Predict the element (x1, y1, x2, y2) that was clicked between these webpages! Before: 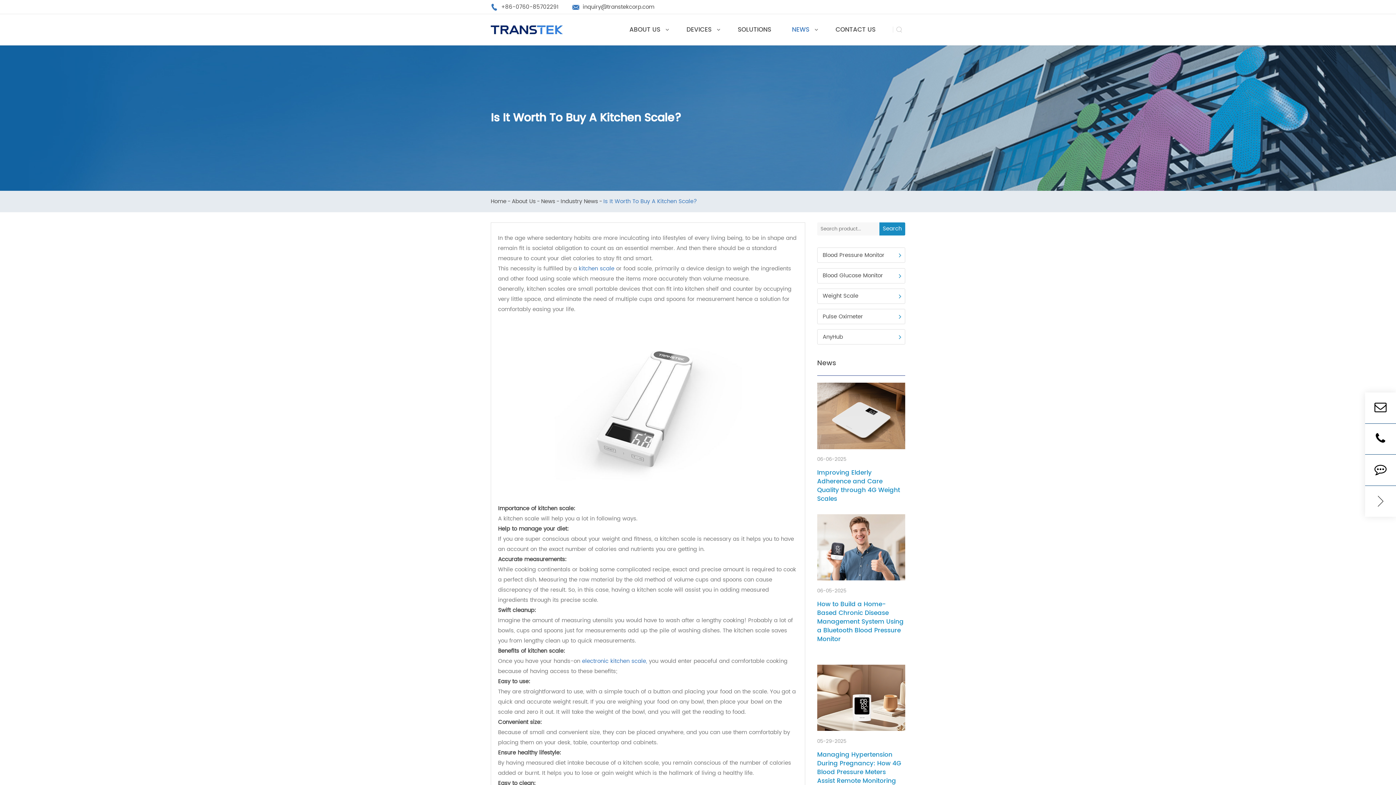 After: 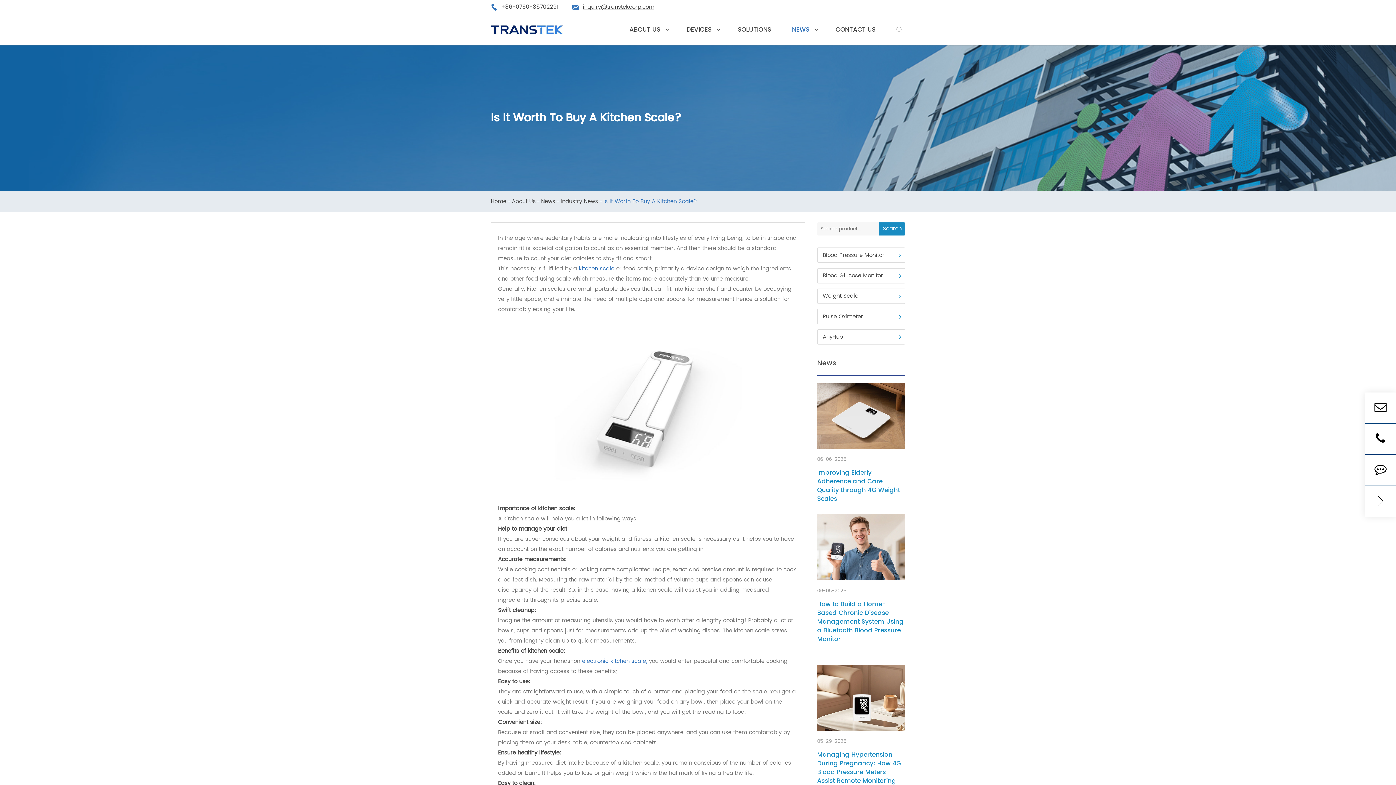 Action: label: 

inquiry@transtekcorp.com bbox: (602, 2, 688, 12)